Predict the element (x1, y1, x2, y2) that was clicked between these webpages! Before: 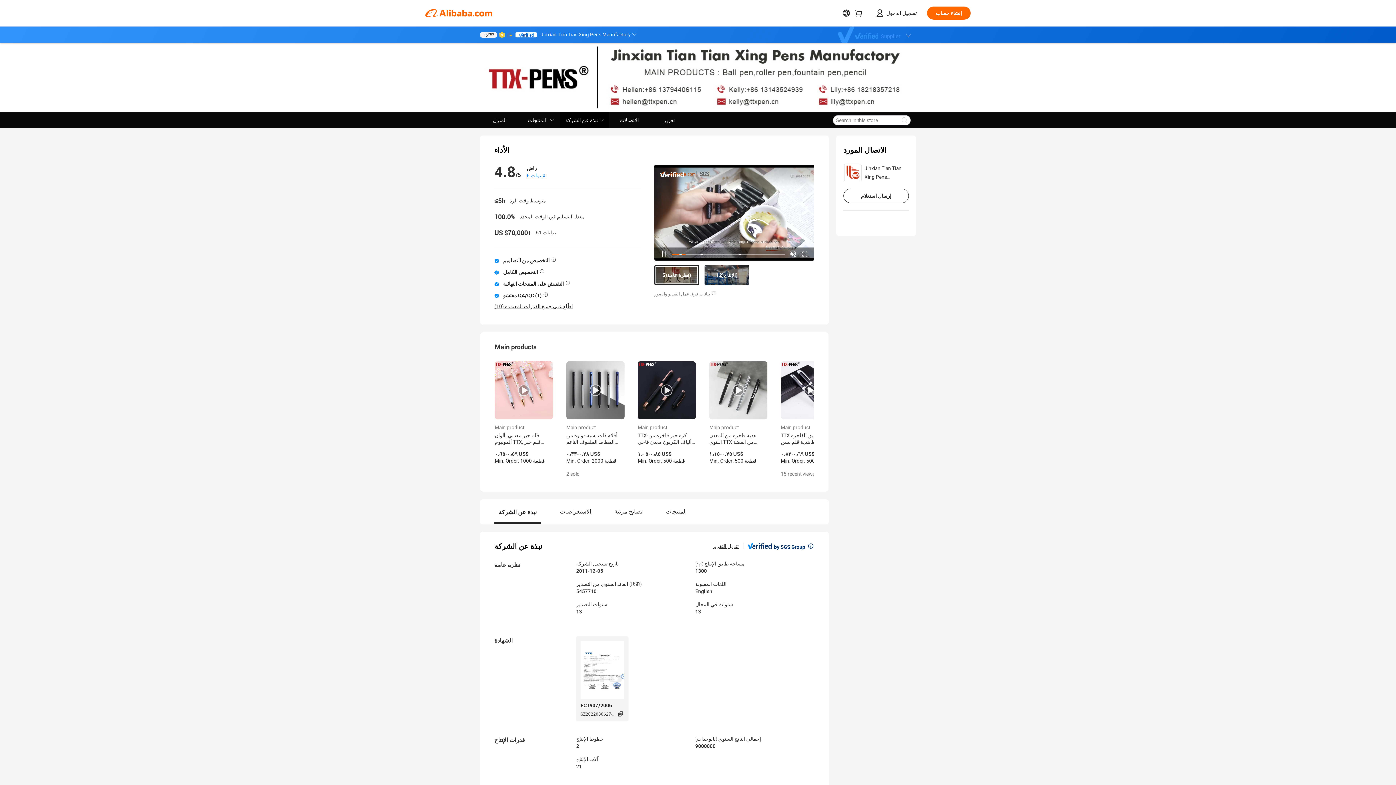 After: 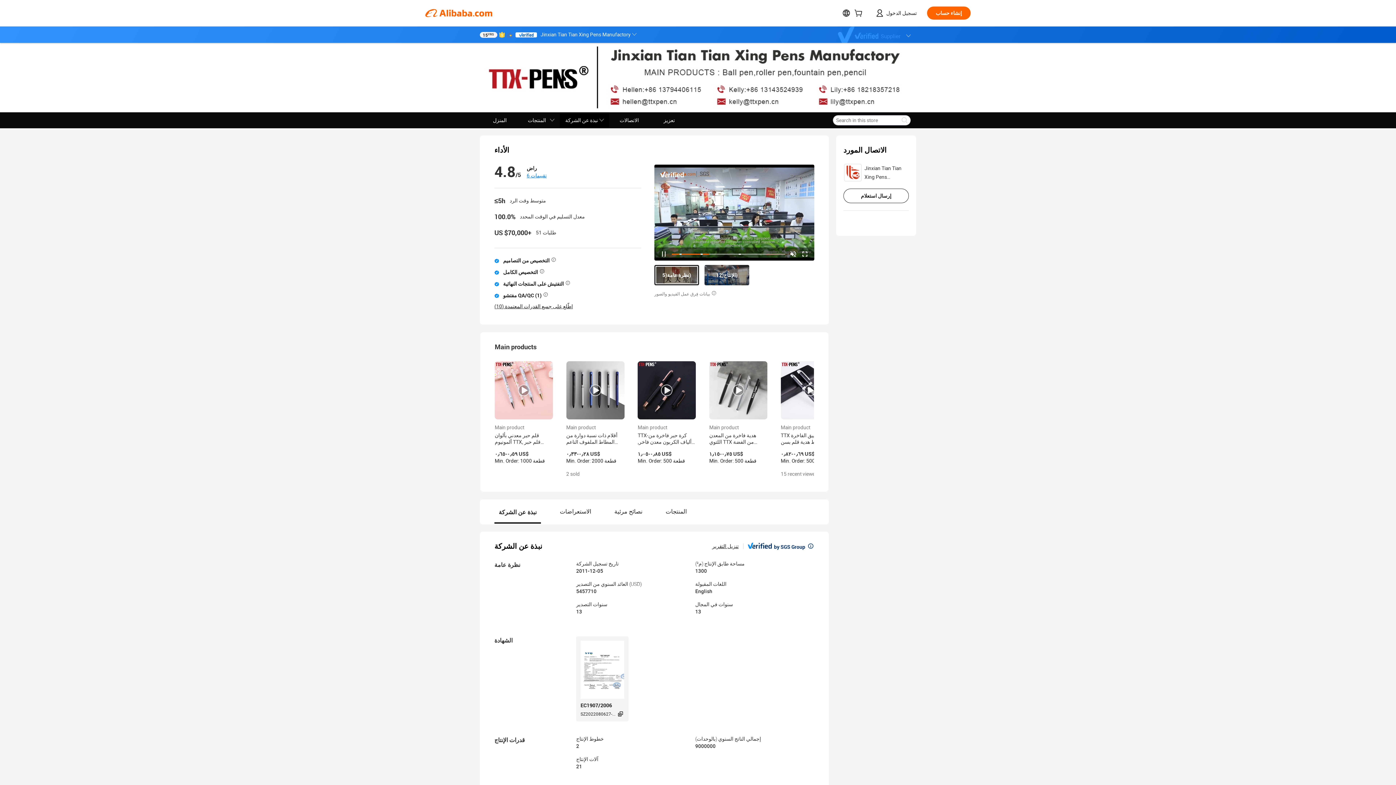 Action: bbox: (480, 31, 497, 37) label: 15YRS